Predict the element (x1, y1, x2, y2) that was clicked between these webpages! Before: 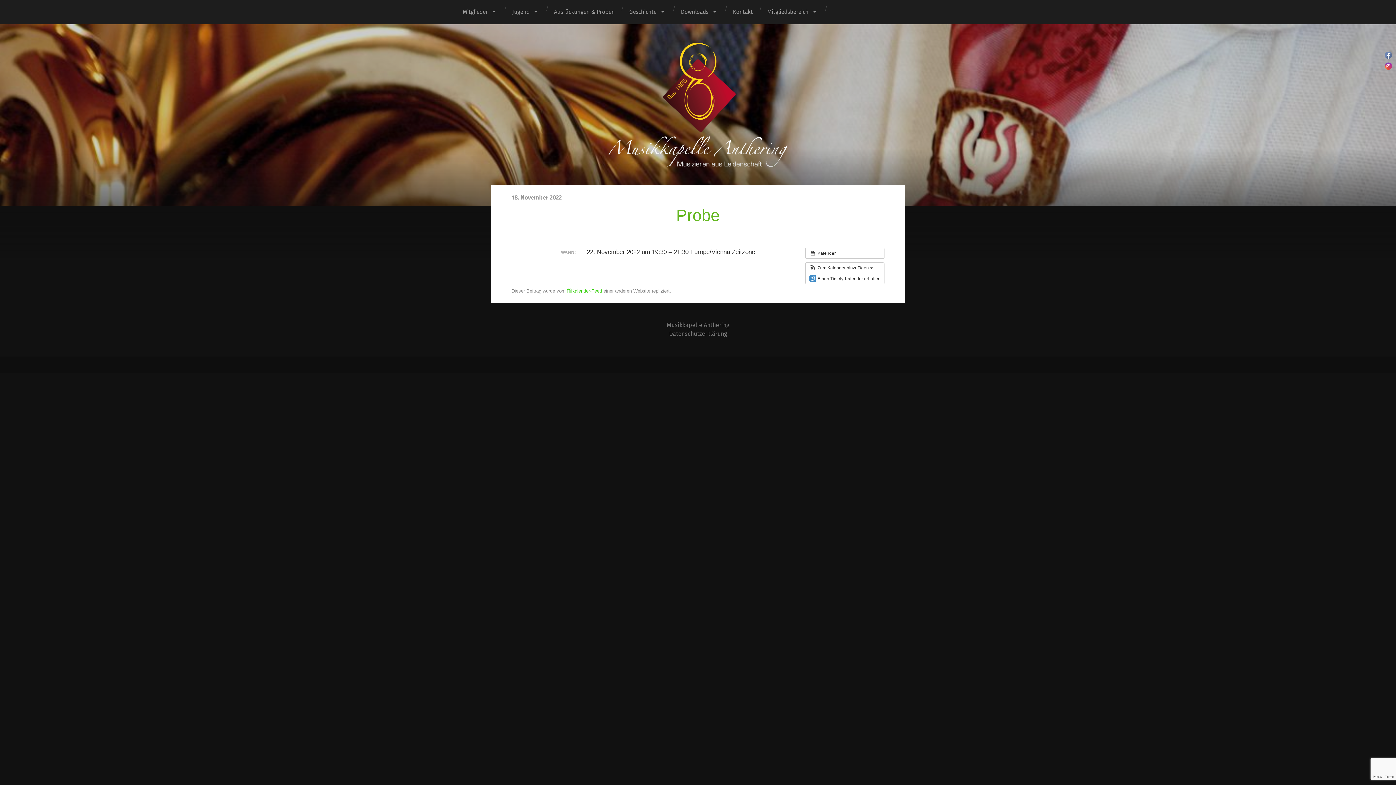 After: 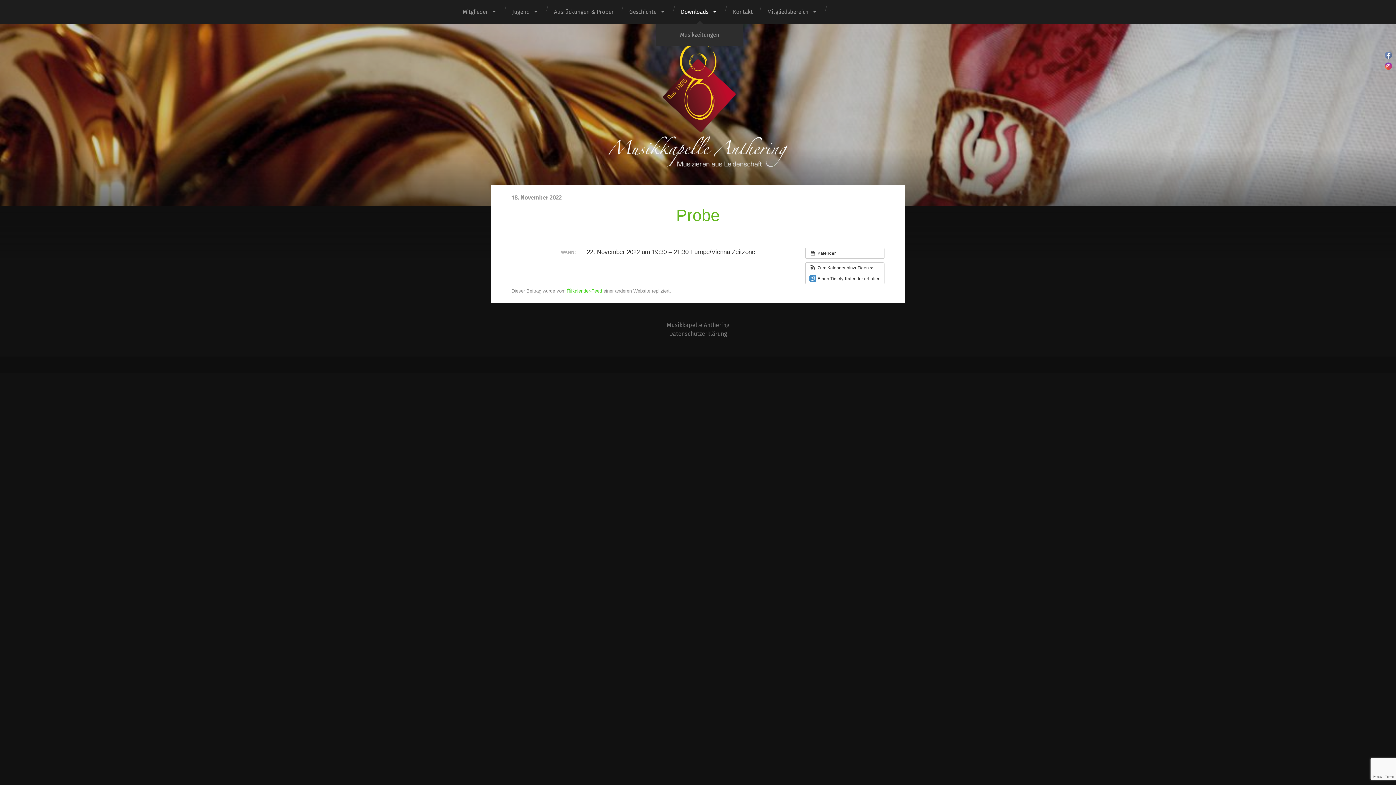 Action: label: Downloads bbox: (673, 0, 725, 24)